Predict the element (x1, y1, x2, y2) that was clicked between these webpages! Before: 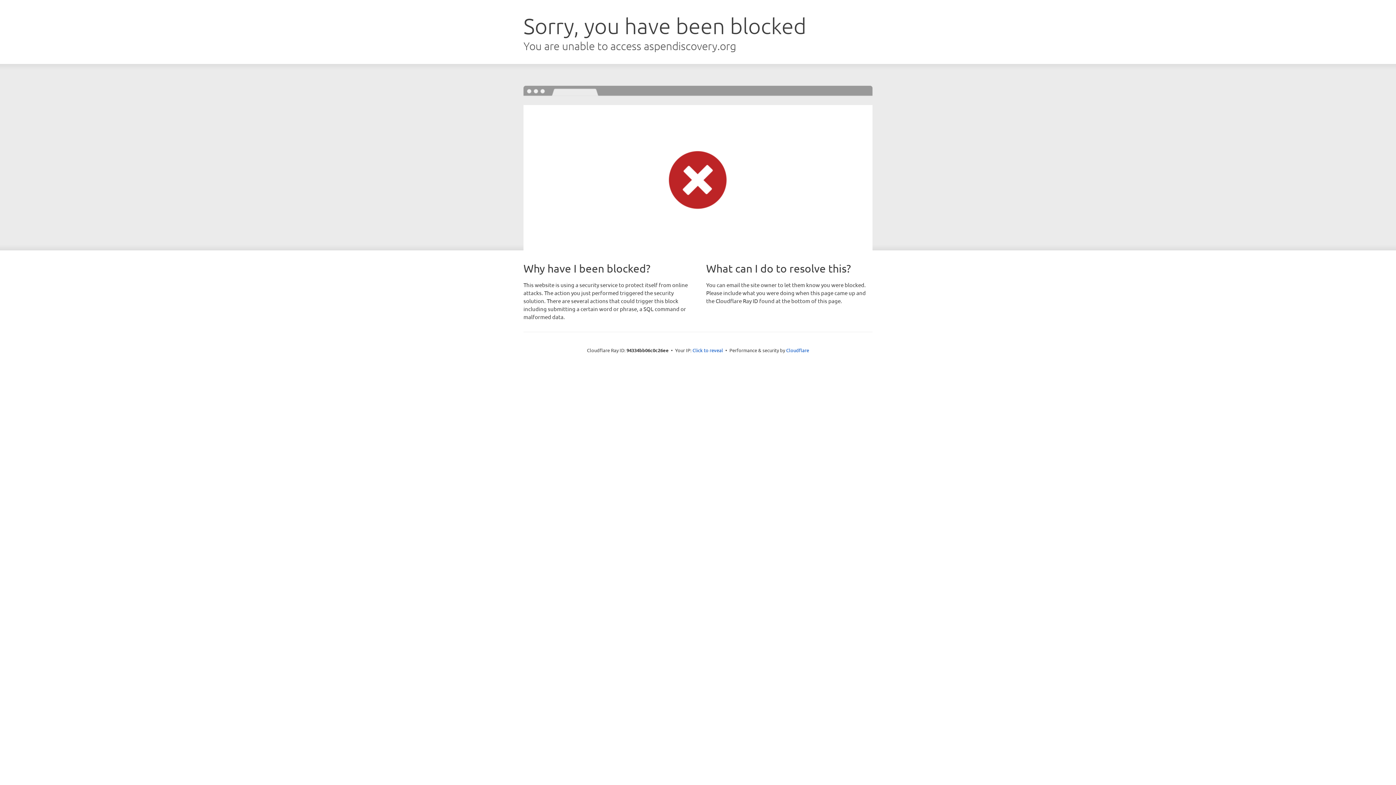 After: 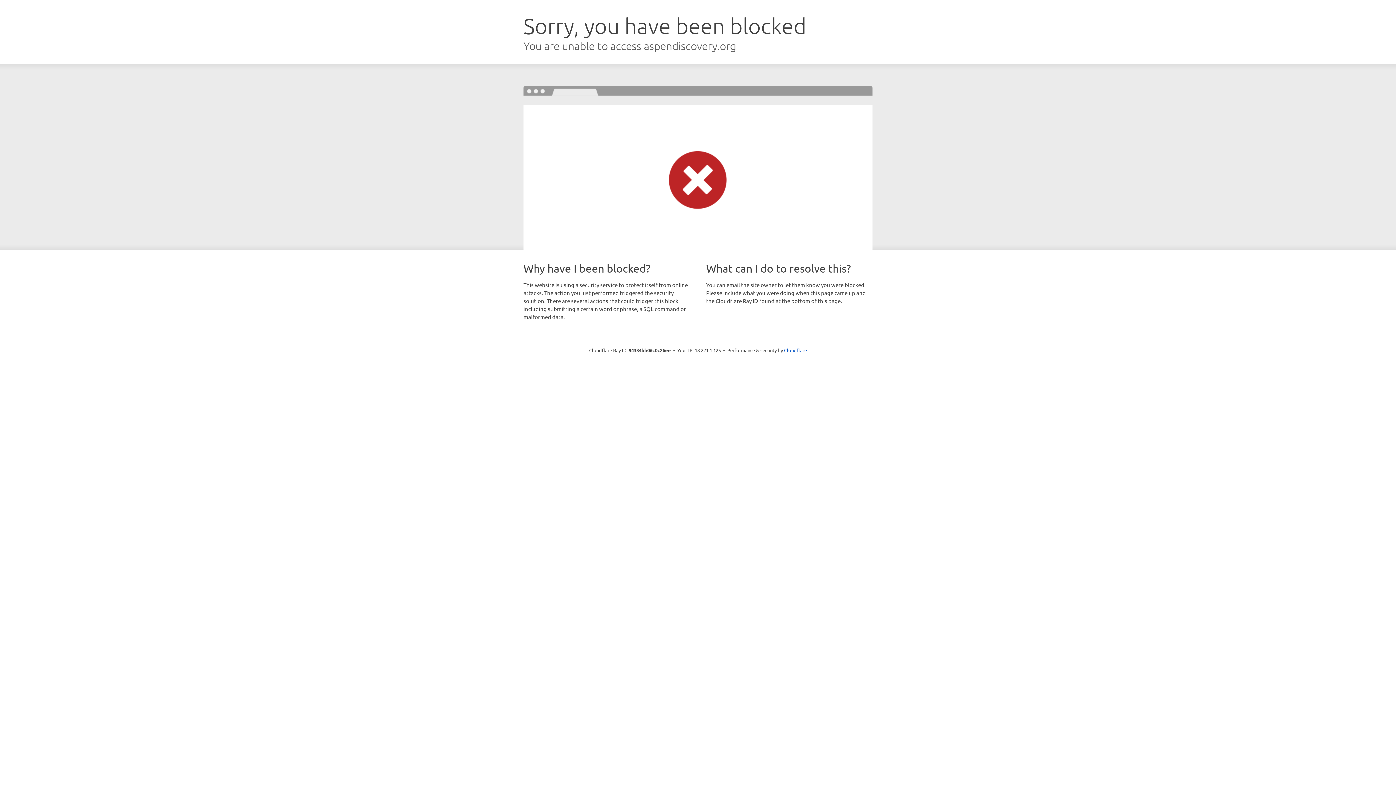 Action: label: Click to reveal bbox: (692, 346, 723, 353)